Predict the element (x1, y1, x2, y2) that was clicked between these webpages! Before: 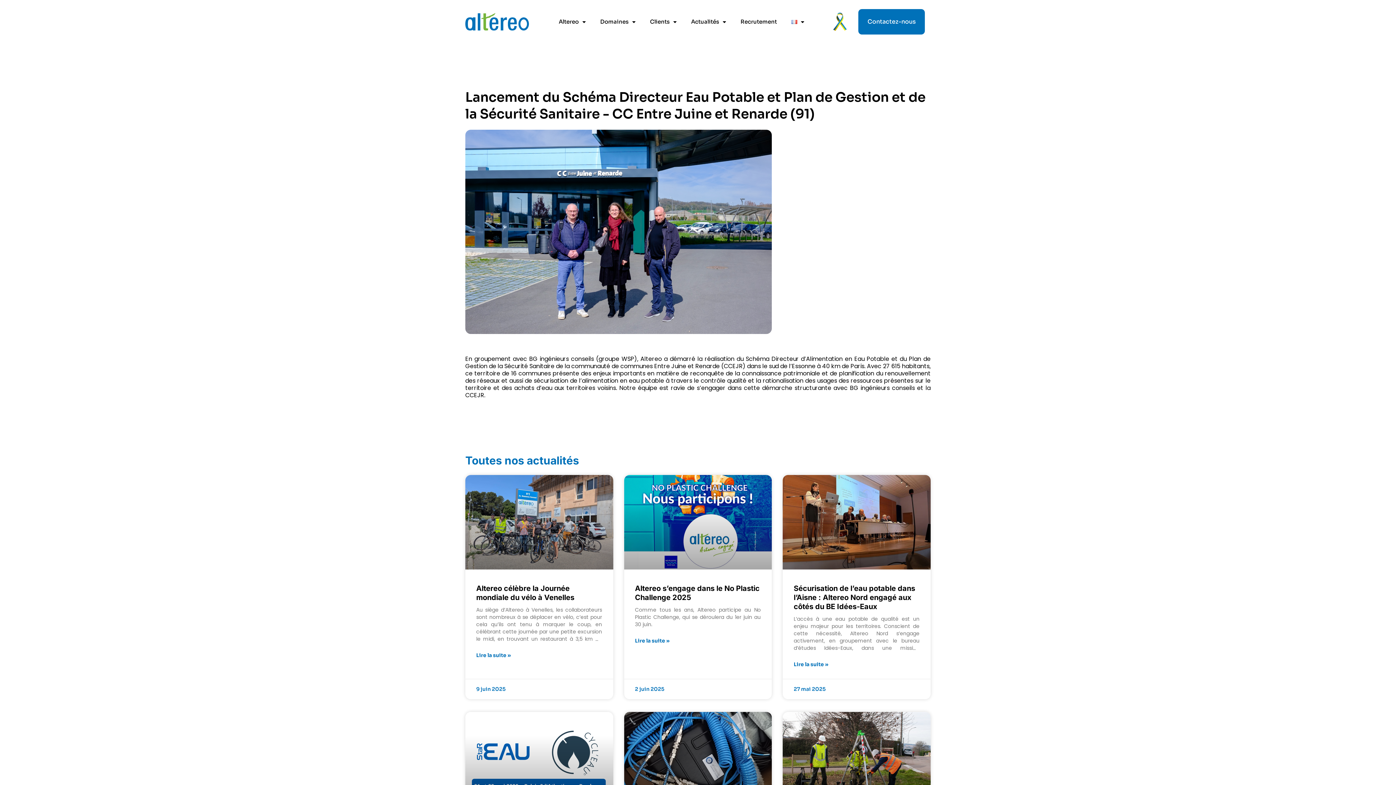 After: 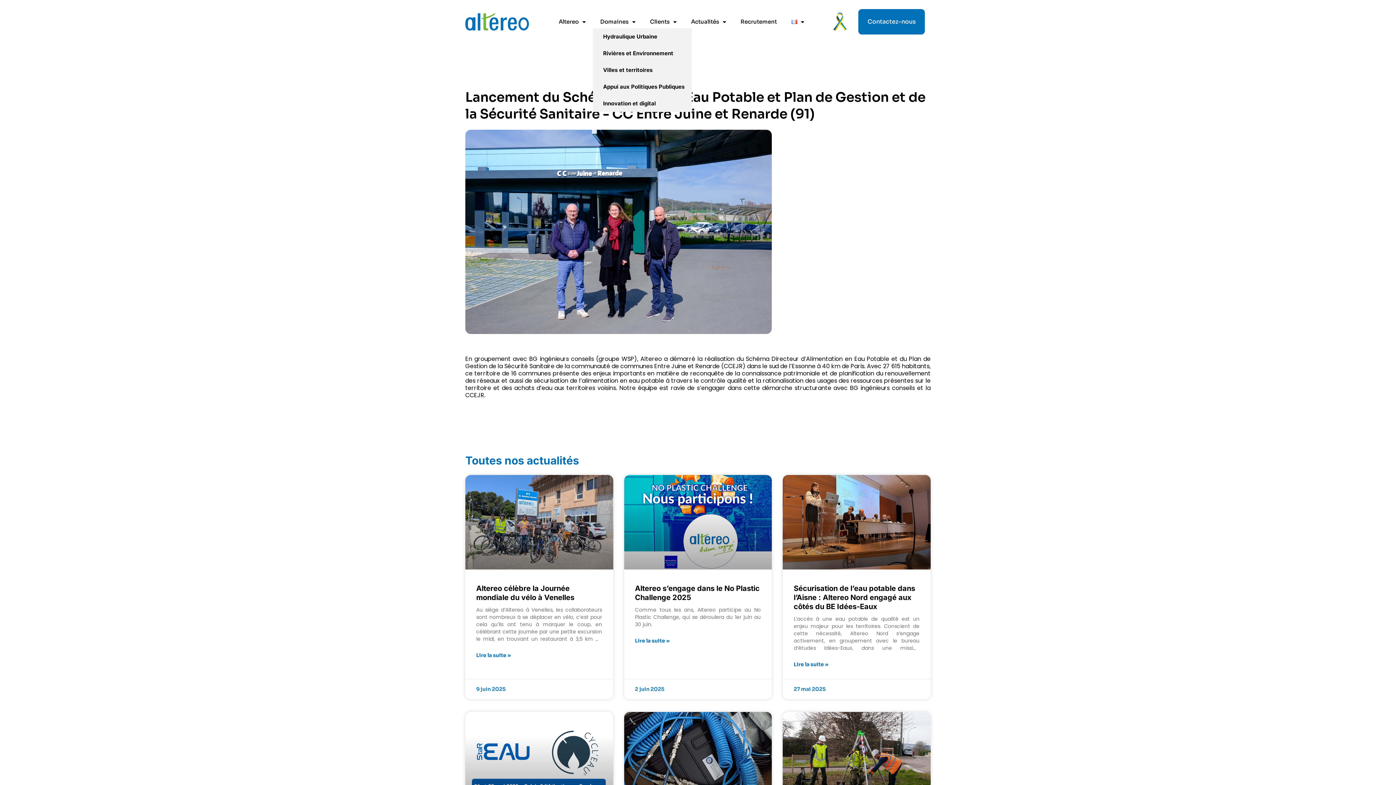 Action: bbox: (593, 3, 642, 40) label: Domaines